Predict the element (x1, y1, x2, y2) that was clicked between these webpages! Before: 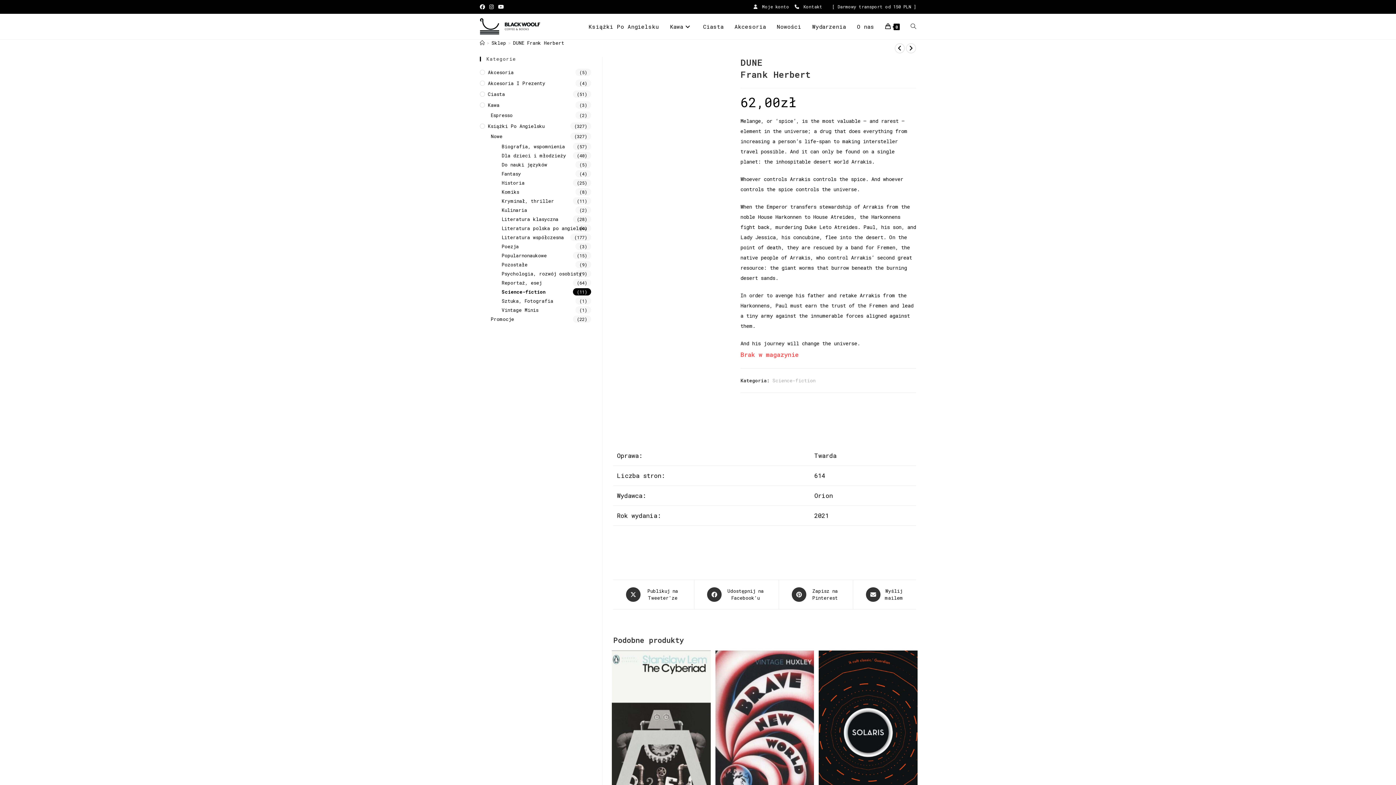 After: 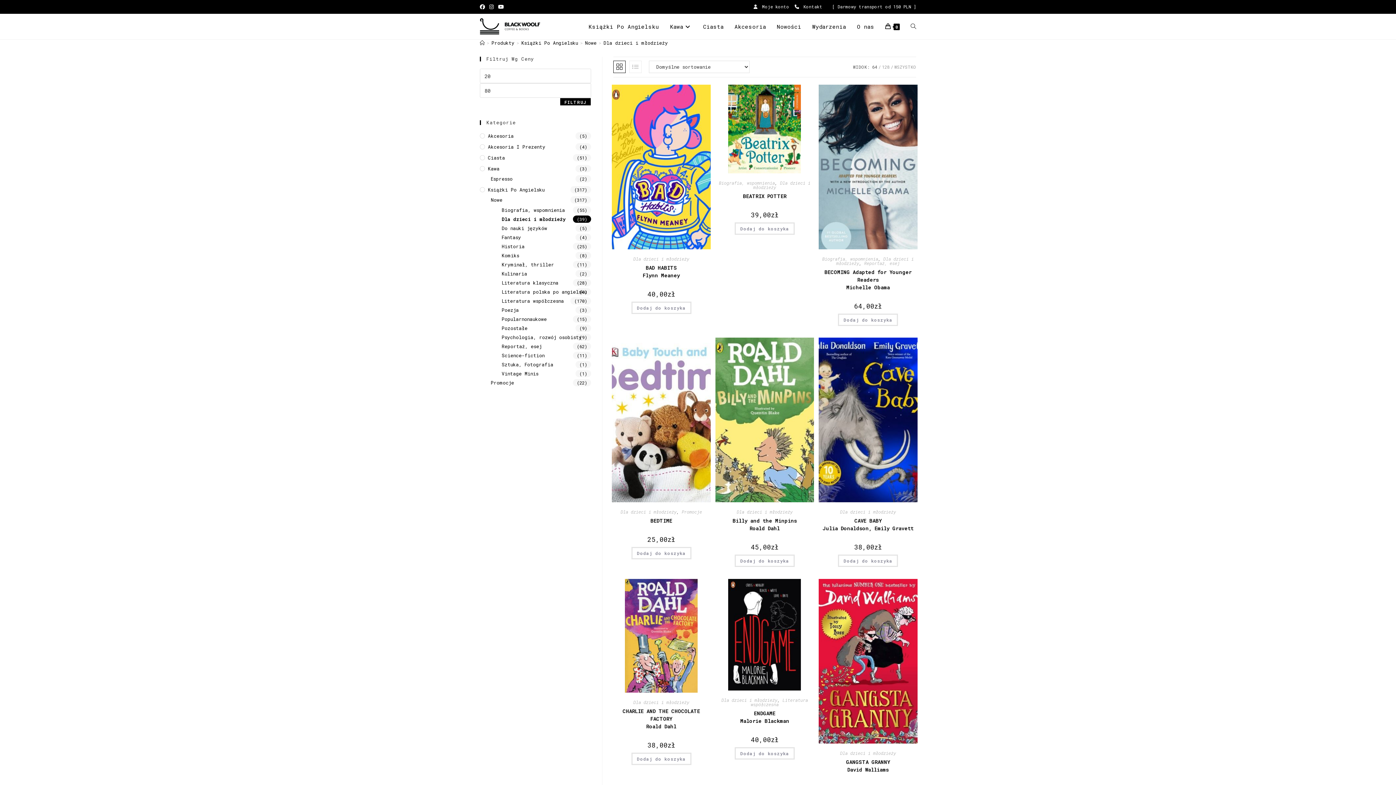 Action: bbox: (501, 152, 591, 159) label: Dla dzieci i młodzieży